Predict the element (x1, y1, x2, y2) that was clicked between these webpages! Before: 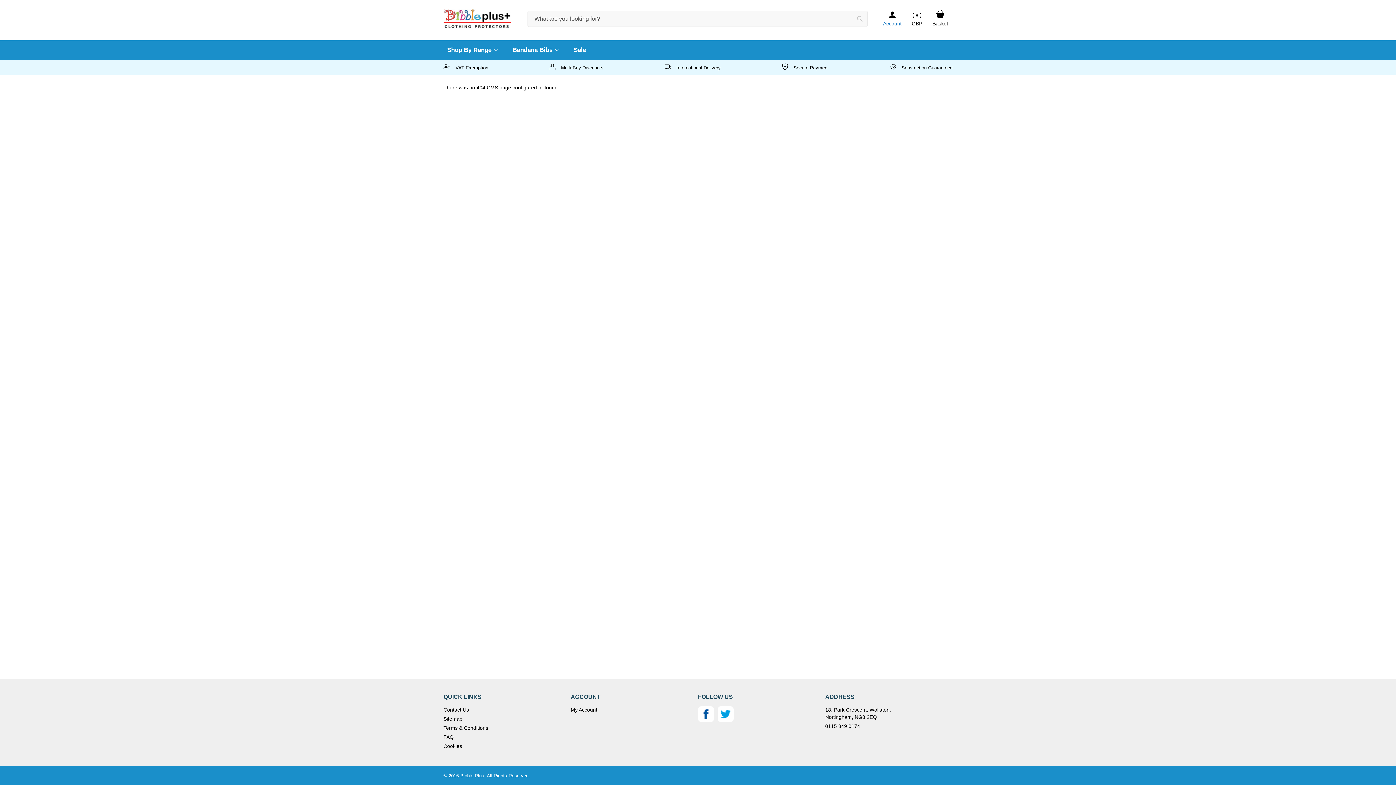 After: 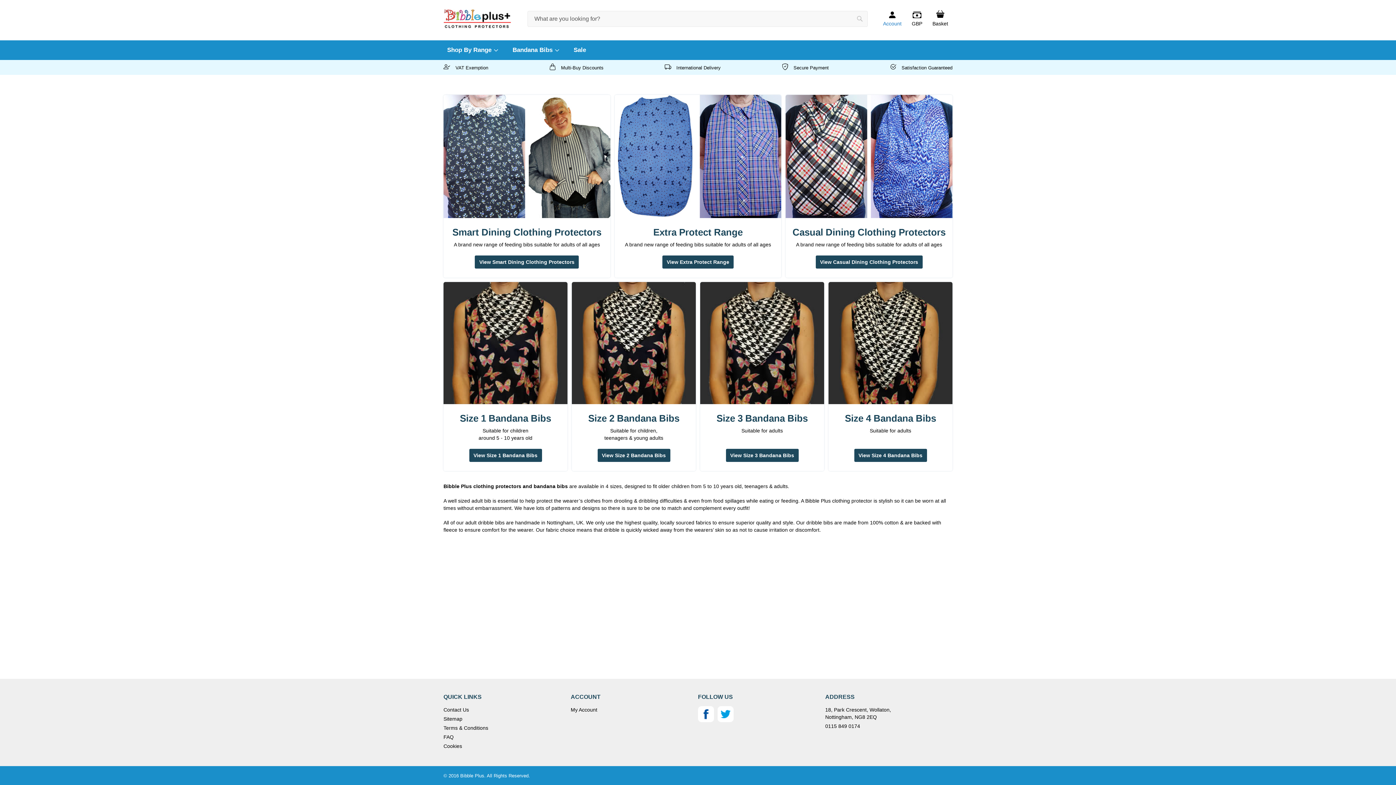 Action: label: store logo bbox: (443, 8, 511, 28)